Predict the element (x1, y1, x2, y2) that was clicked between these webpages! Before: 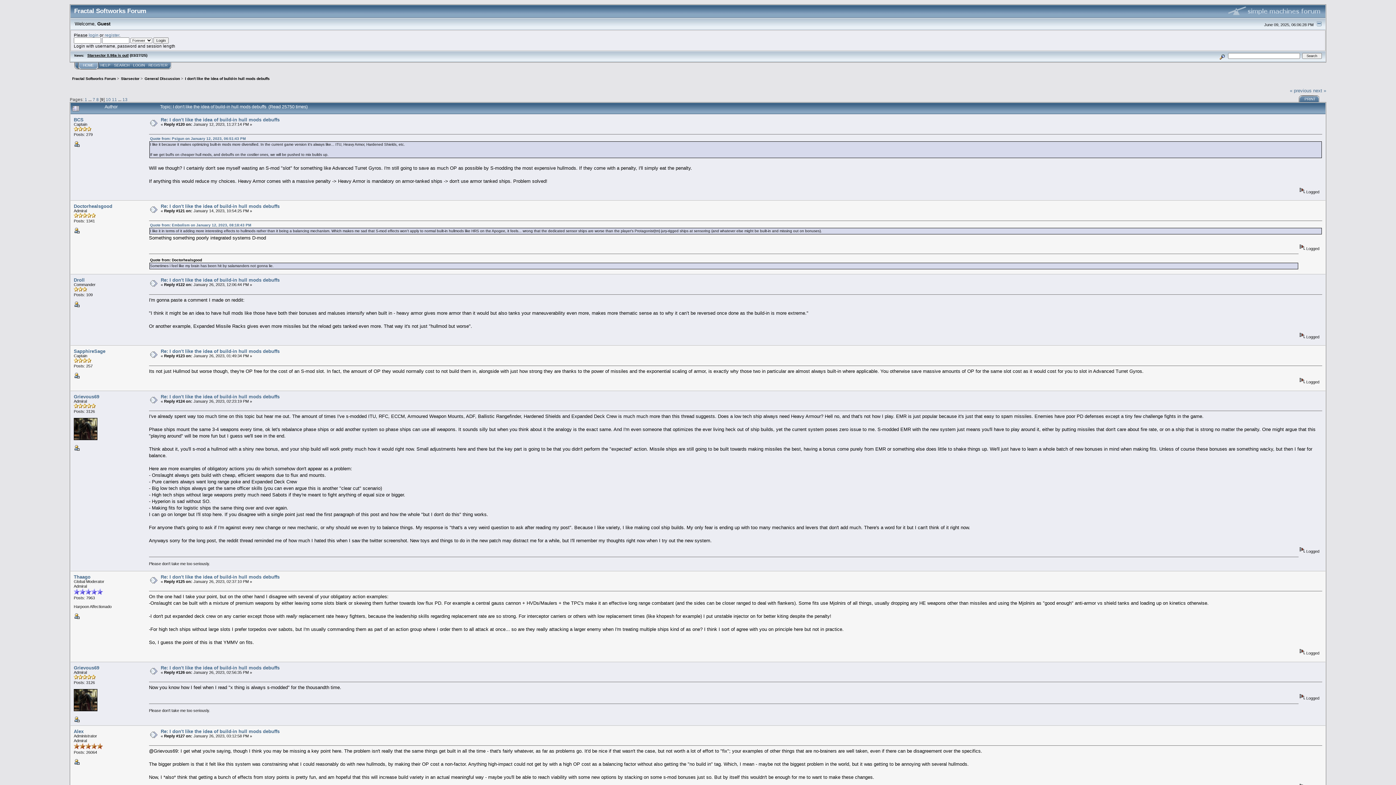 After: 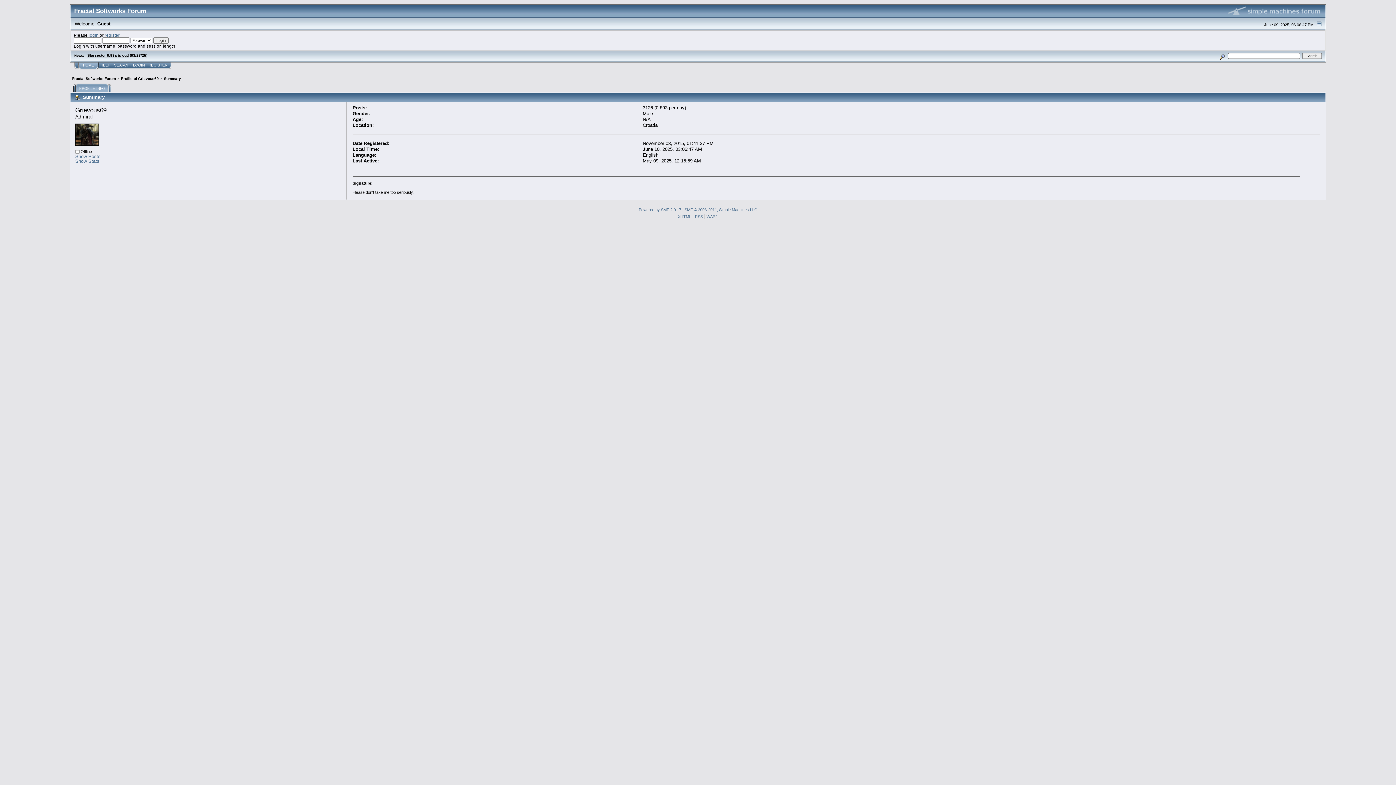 Action: bbox: (73, 447, 79, 451)